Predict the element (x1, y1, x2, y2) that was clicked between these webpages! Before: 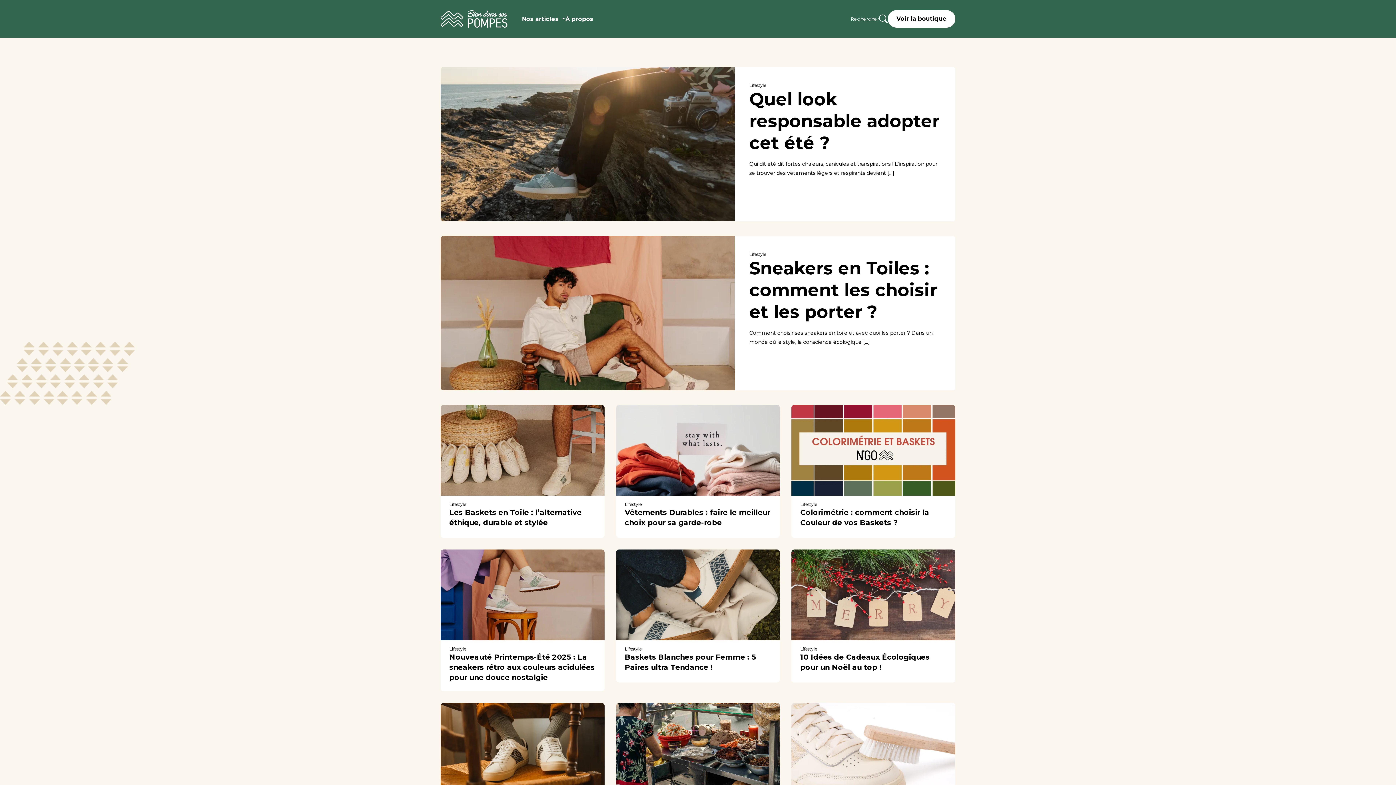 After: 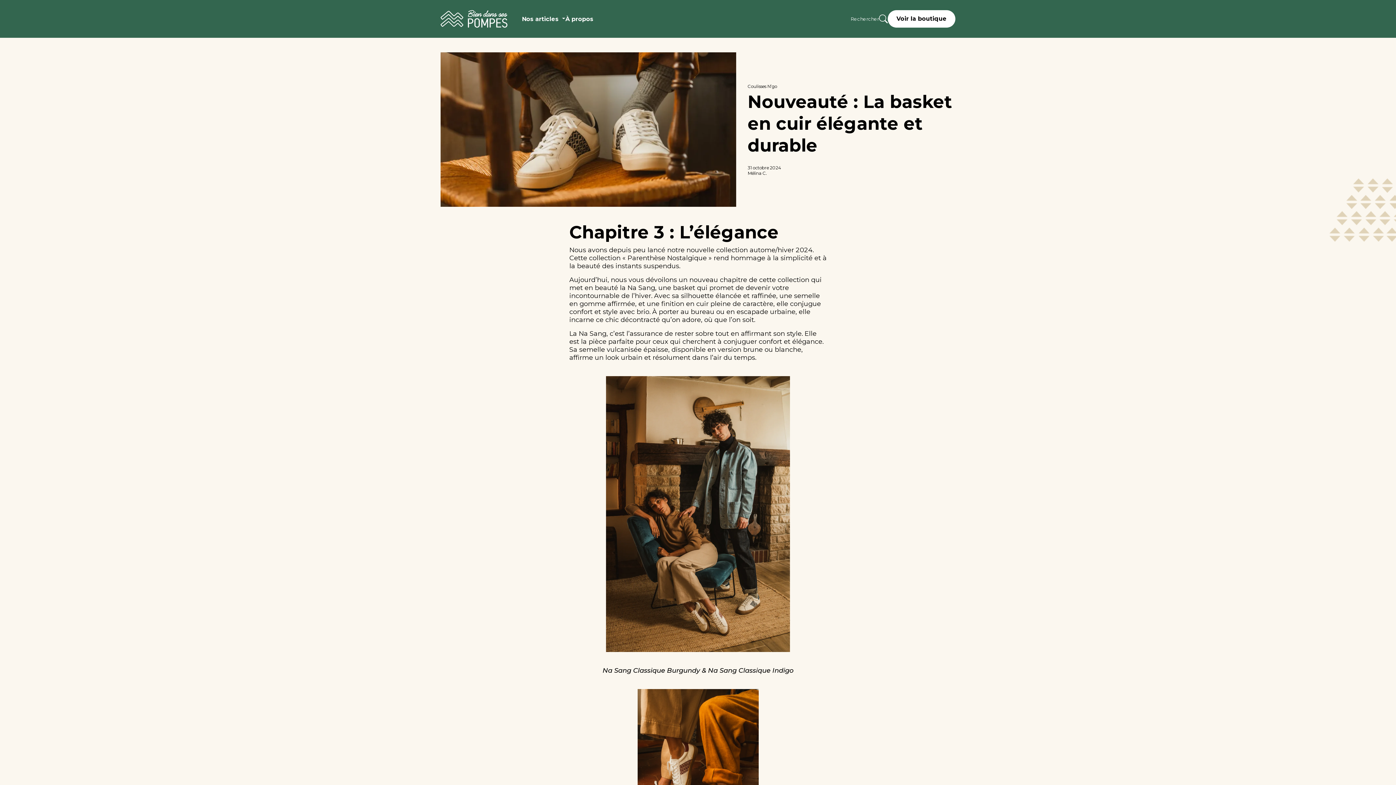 Action: bbox: (440, 703, 604, 836) label: Coulisses N’go

Nouveauté : La basket en cuir élégante et durable